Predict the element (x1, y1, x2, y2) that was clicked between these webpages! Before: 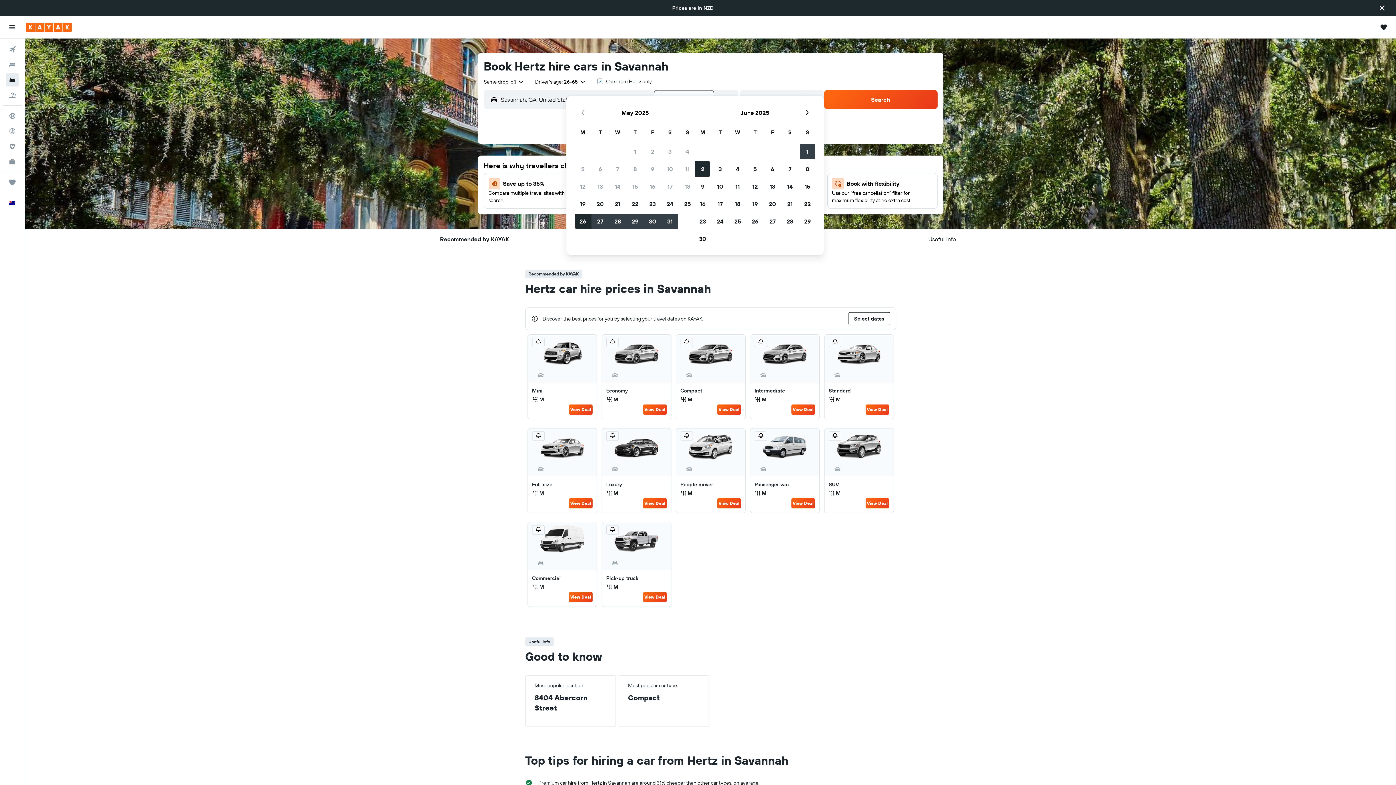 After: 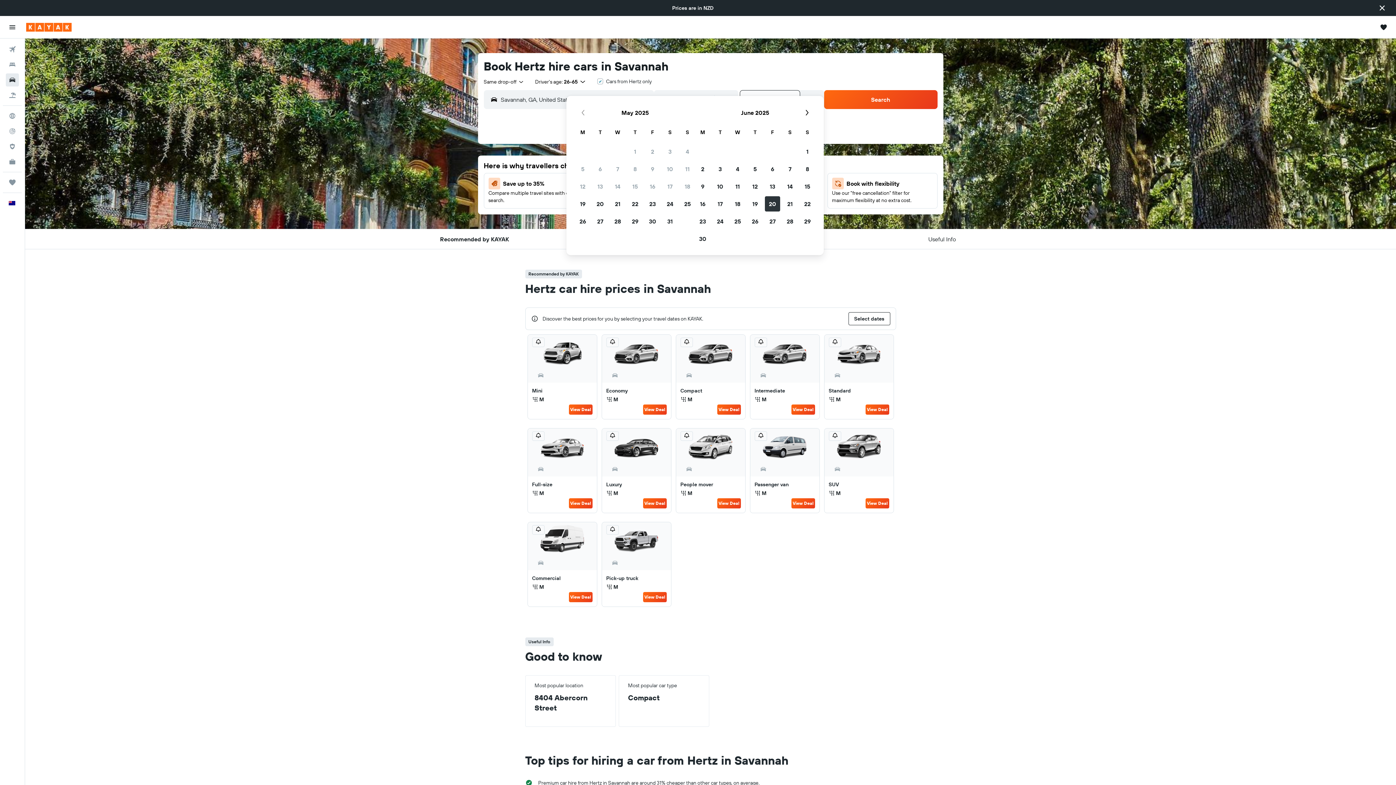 Action: bbox: (764, 195, 781, 212) label: 20 June, 2025